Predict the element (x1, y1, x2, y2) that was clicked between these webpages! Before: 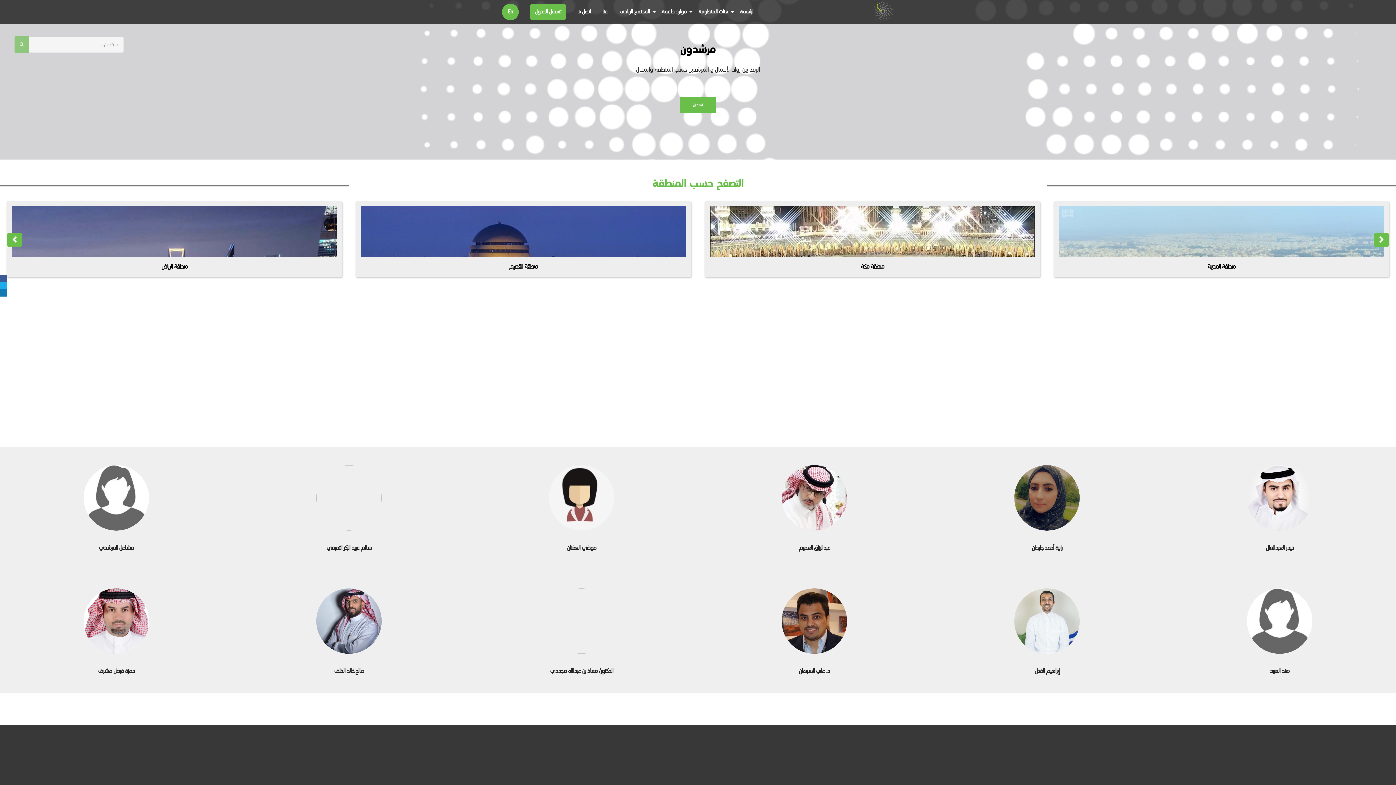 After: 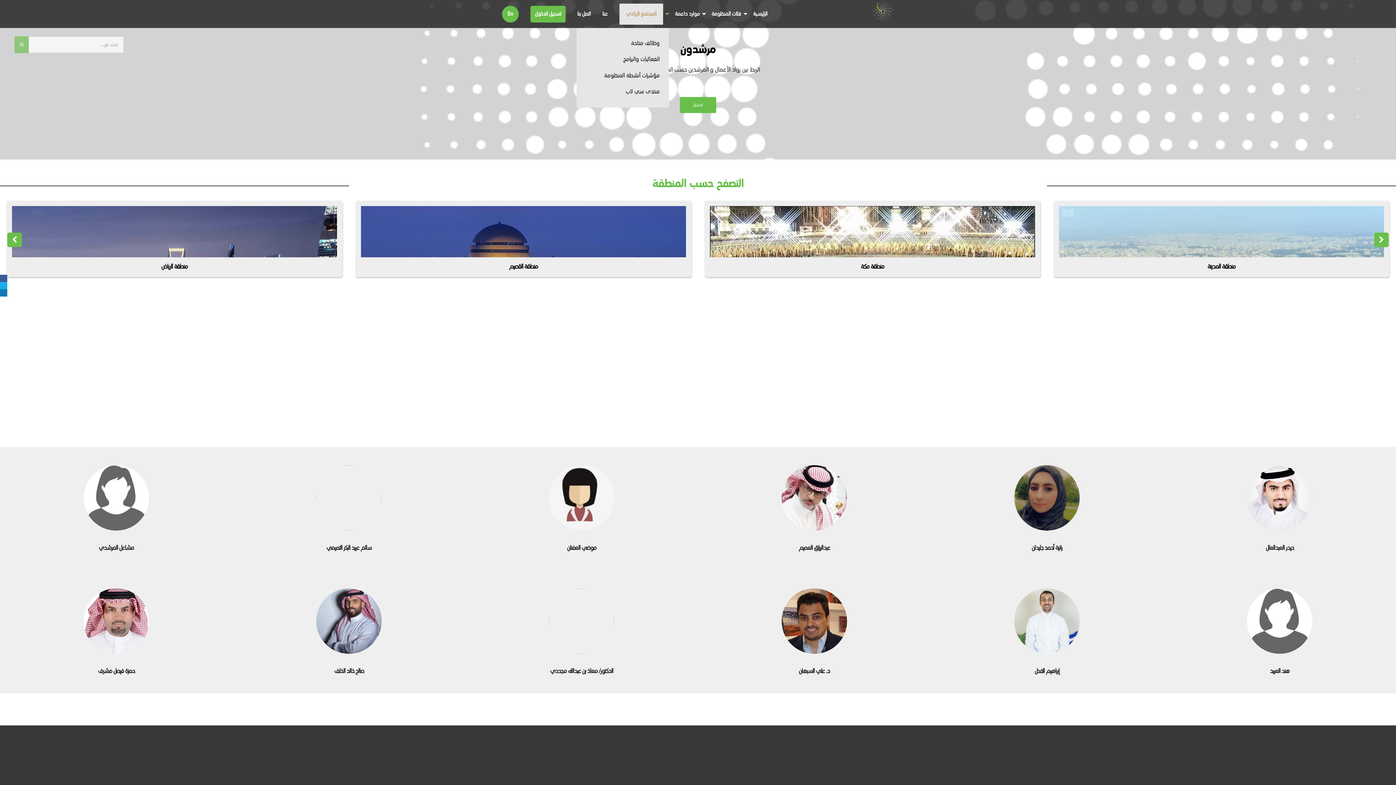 Action: bbox: (619, 7, 650, 15) label: المجتمع الريادي